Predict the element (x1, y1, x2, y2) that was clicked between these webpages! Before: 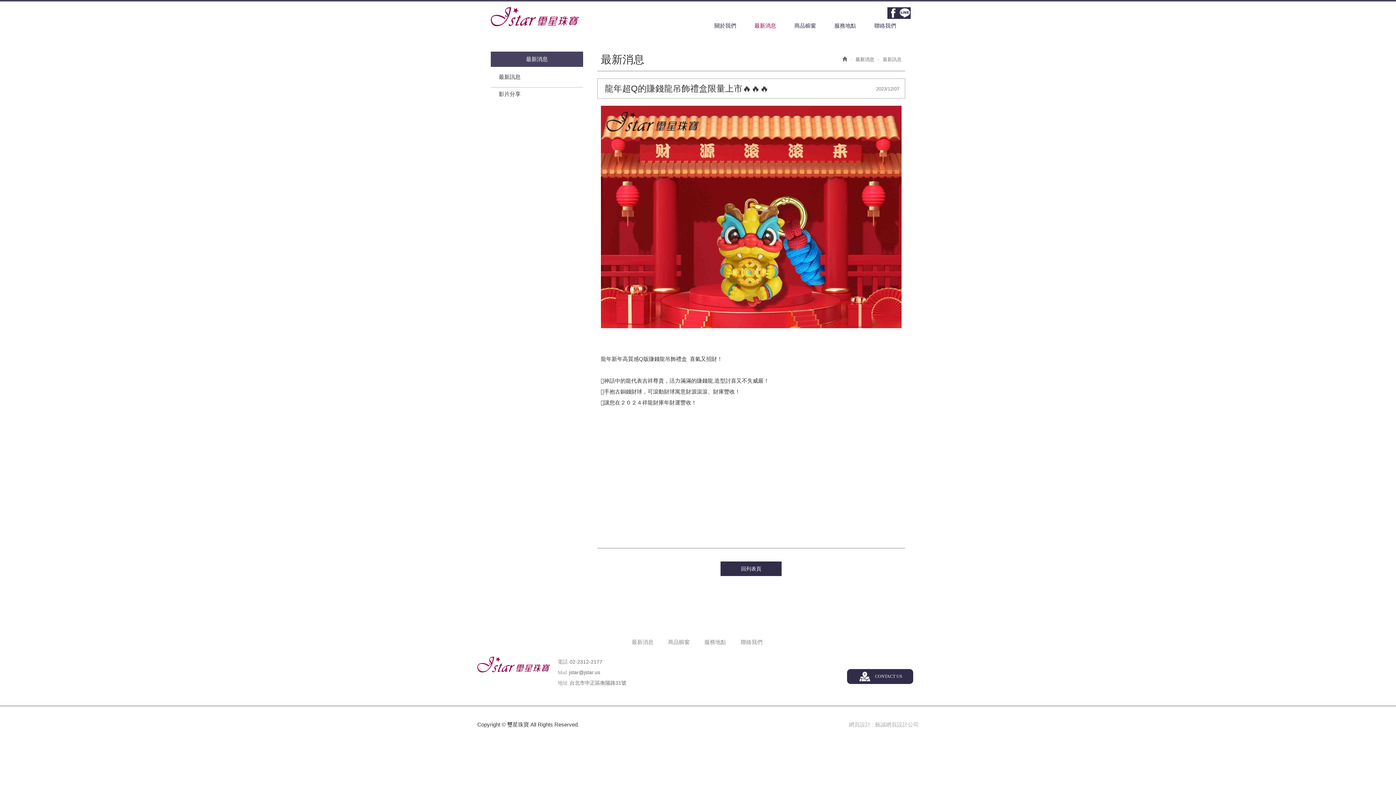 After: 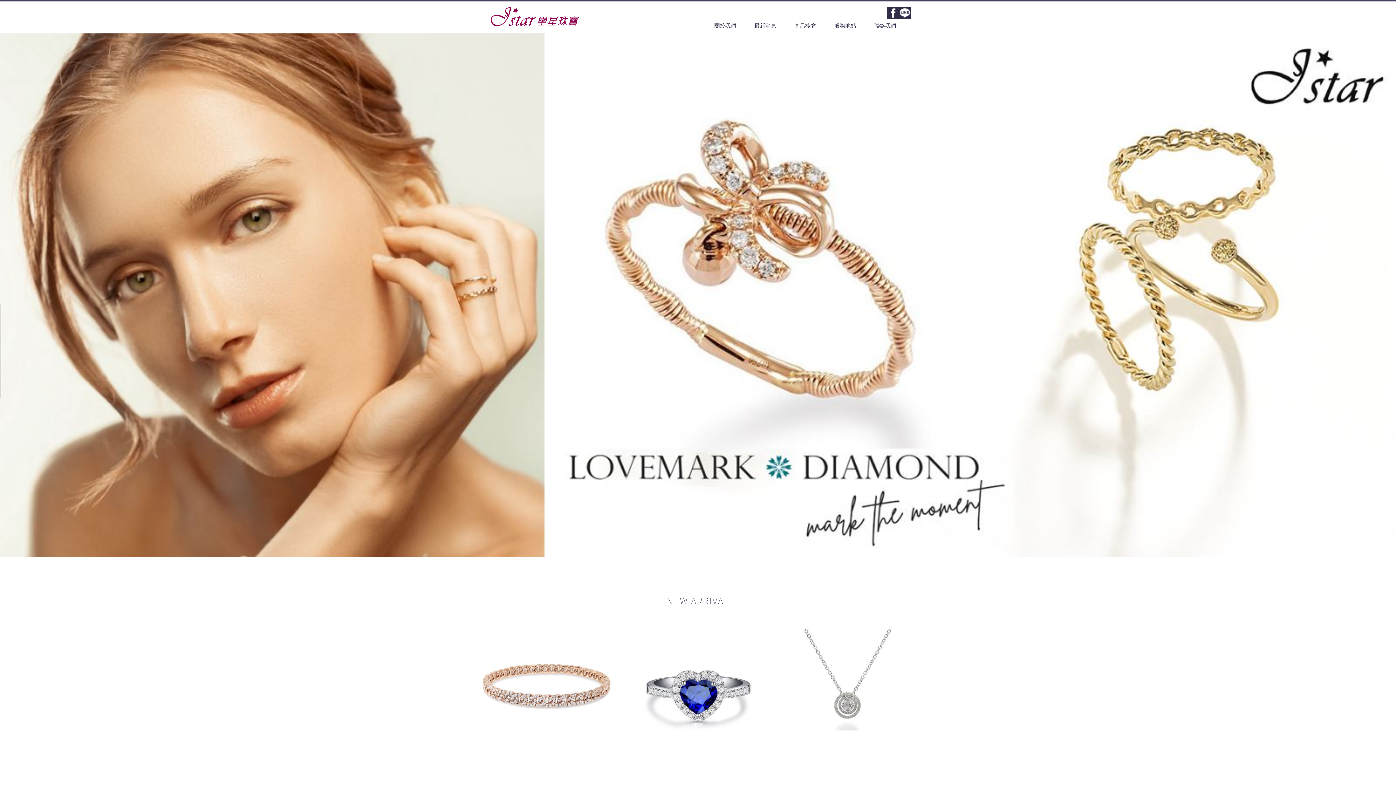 Action: bbox: (490, 7, 578, 26) label: 璽星珠寶